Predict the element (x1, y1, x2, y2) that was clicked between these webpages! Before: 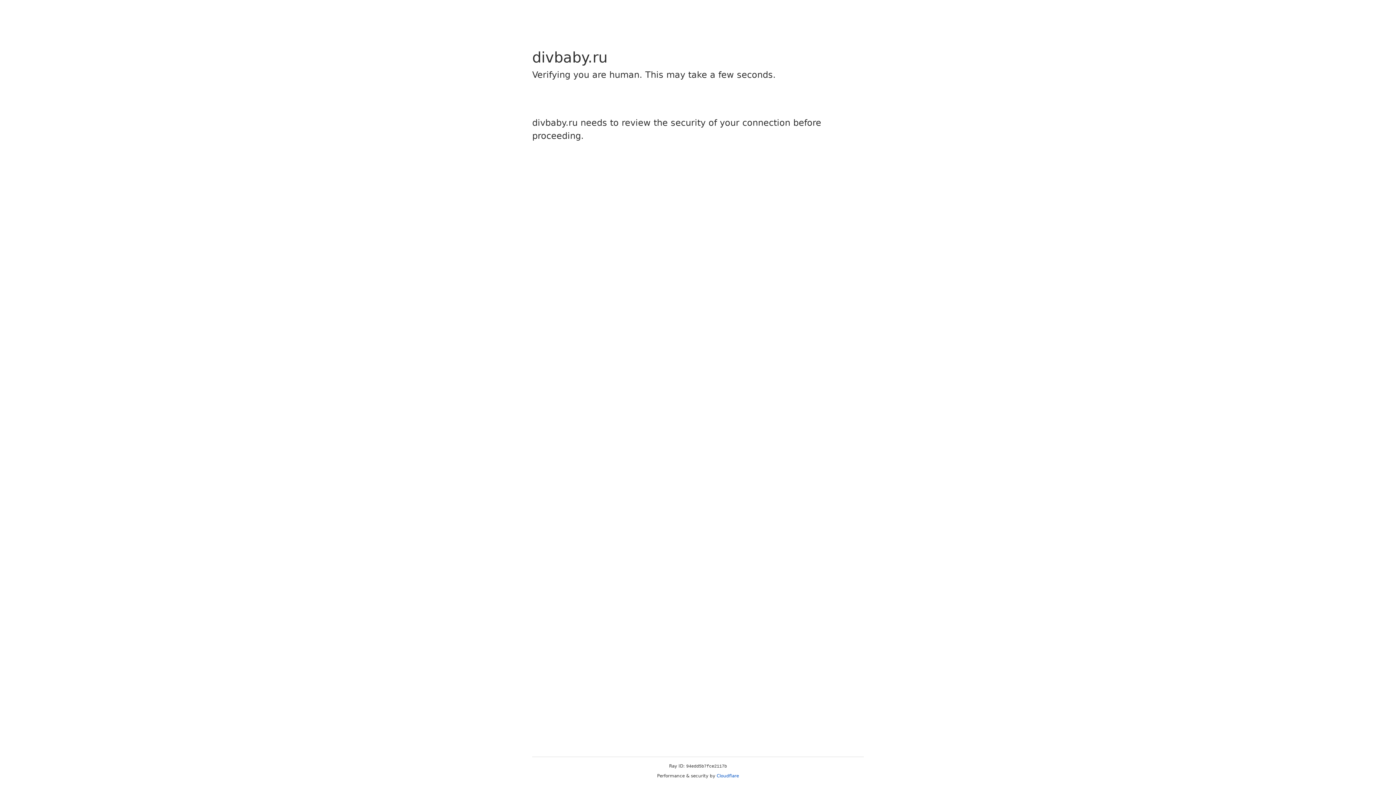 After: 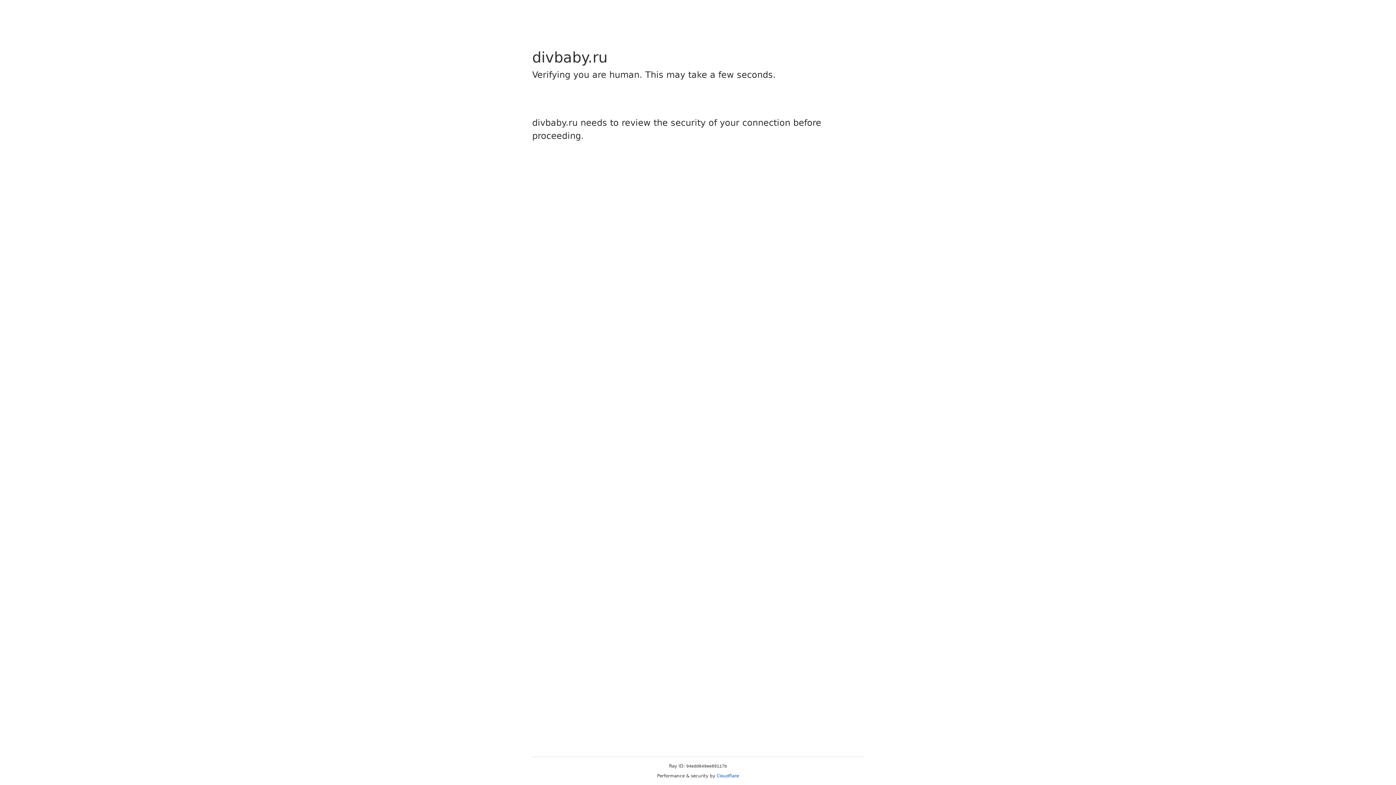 Action: label: Cloudflare bbox: (716, 773, 739, 778)